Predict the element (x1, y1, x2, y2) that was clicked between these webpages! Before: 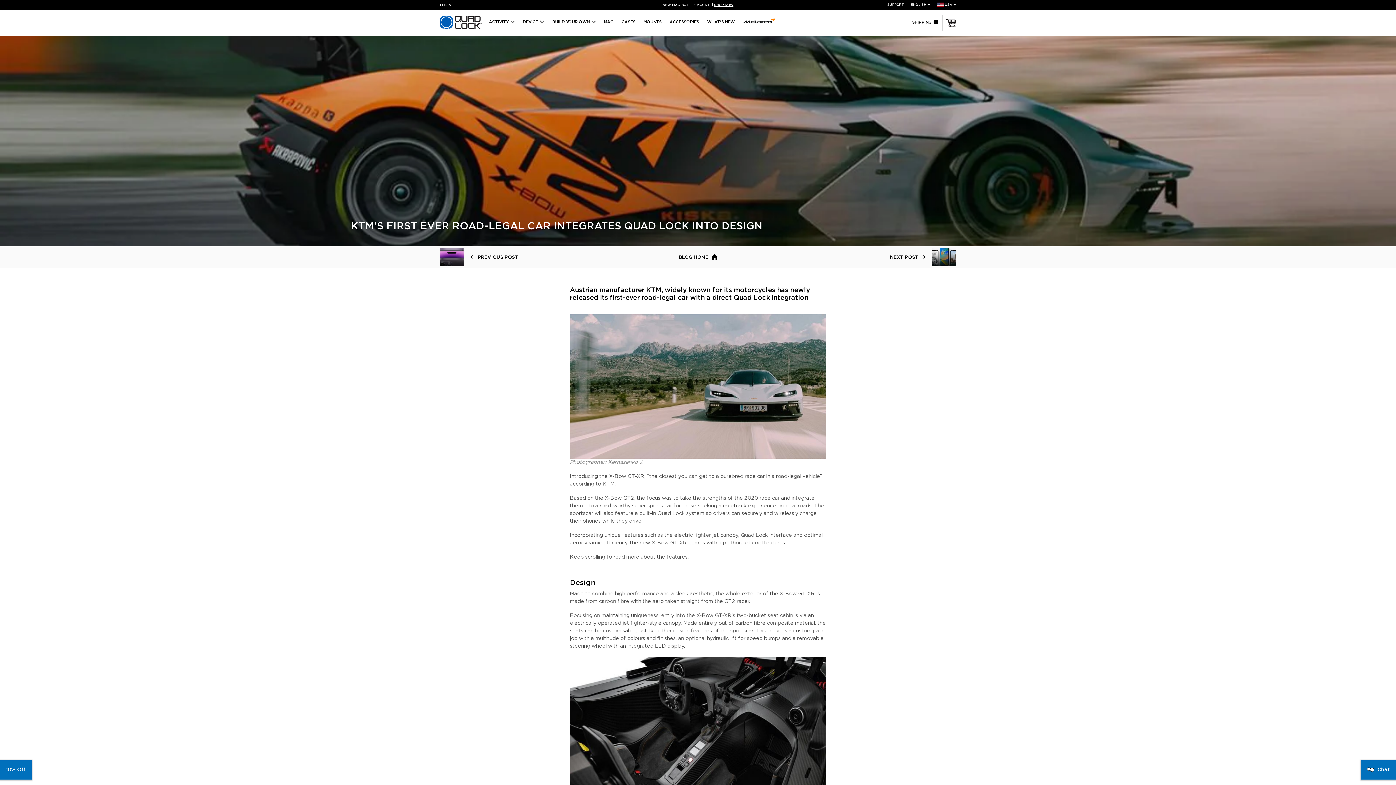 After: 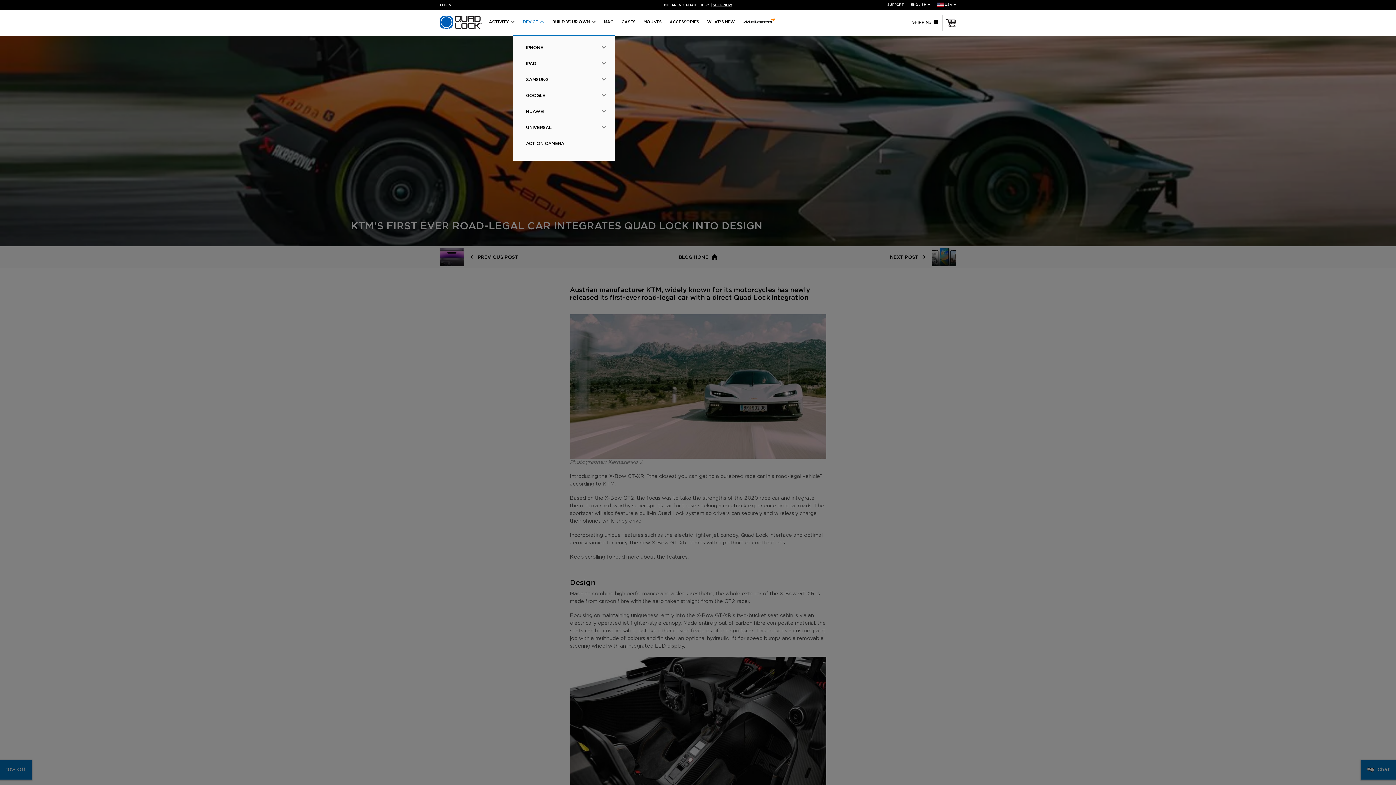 Action: label: DEVICE bbox: (518, 9, 548, 35)